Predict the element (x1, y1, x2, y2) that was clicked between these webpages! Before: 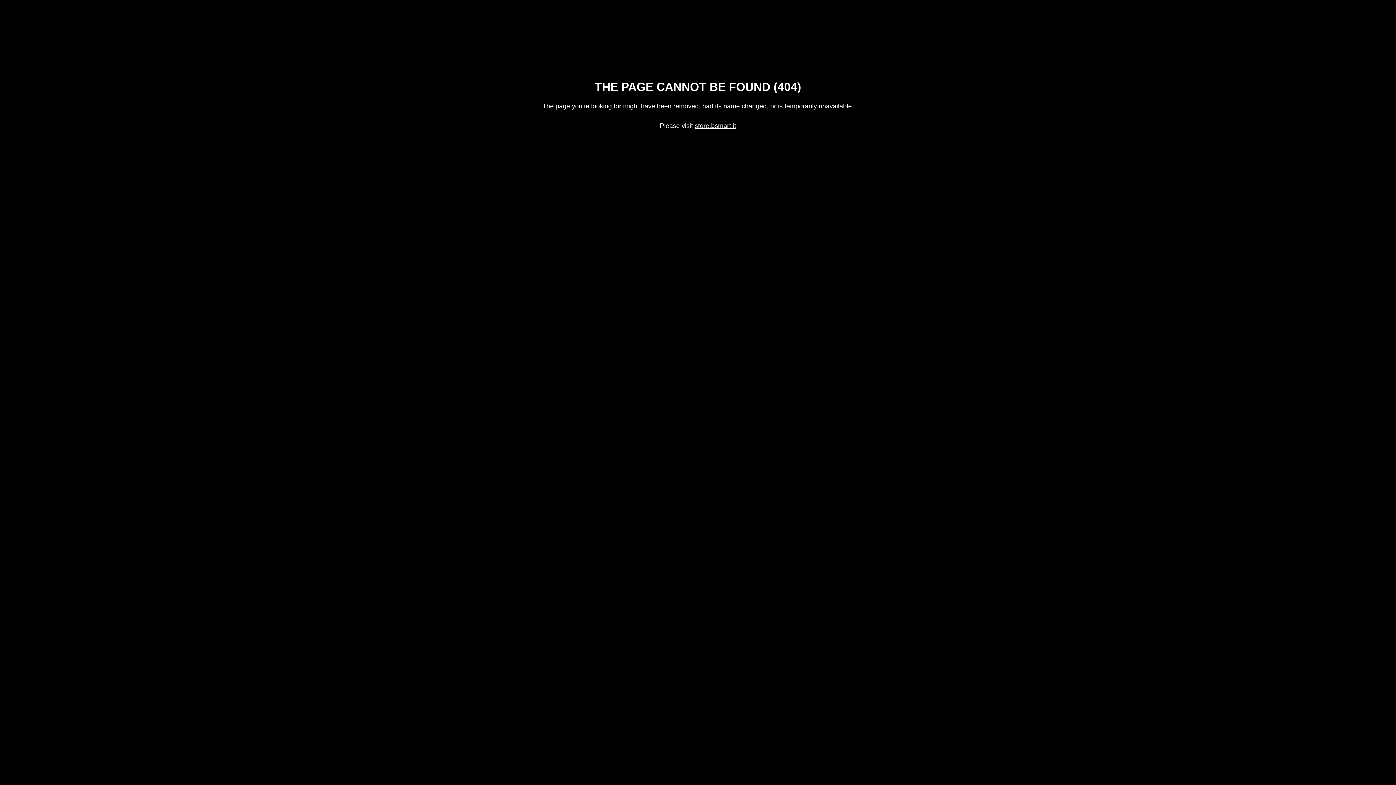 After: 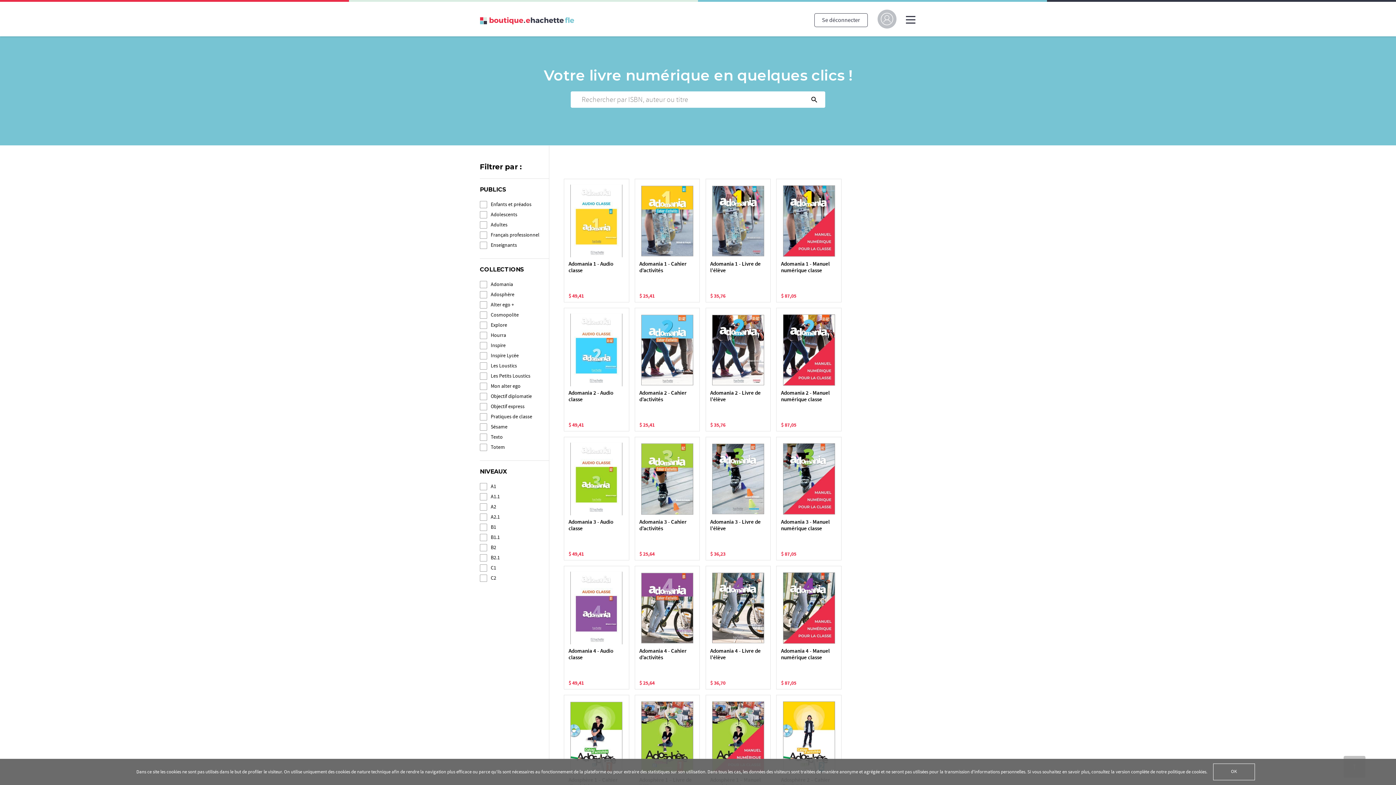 Action: label: store.bsmart.it bbox: (694, 122, 736, 129)